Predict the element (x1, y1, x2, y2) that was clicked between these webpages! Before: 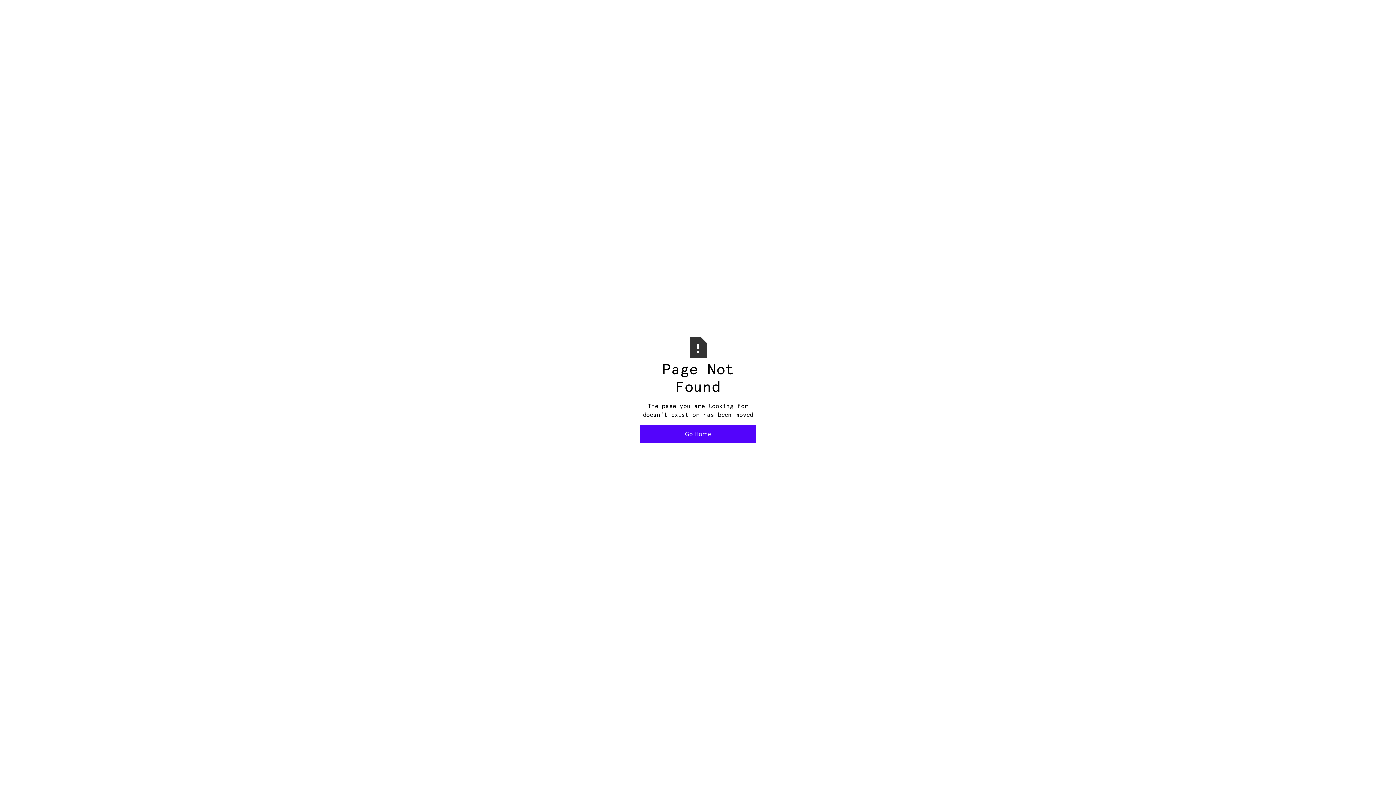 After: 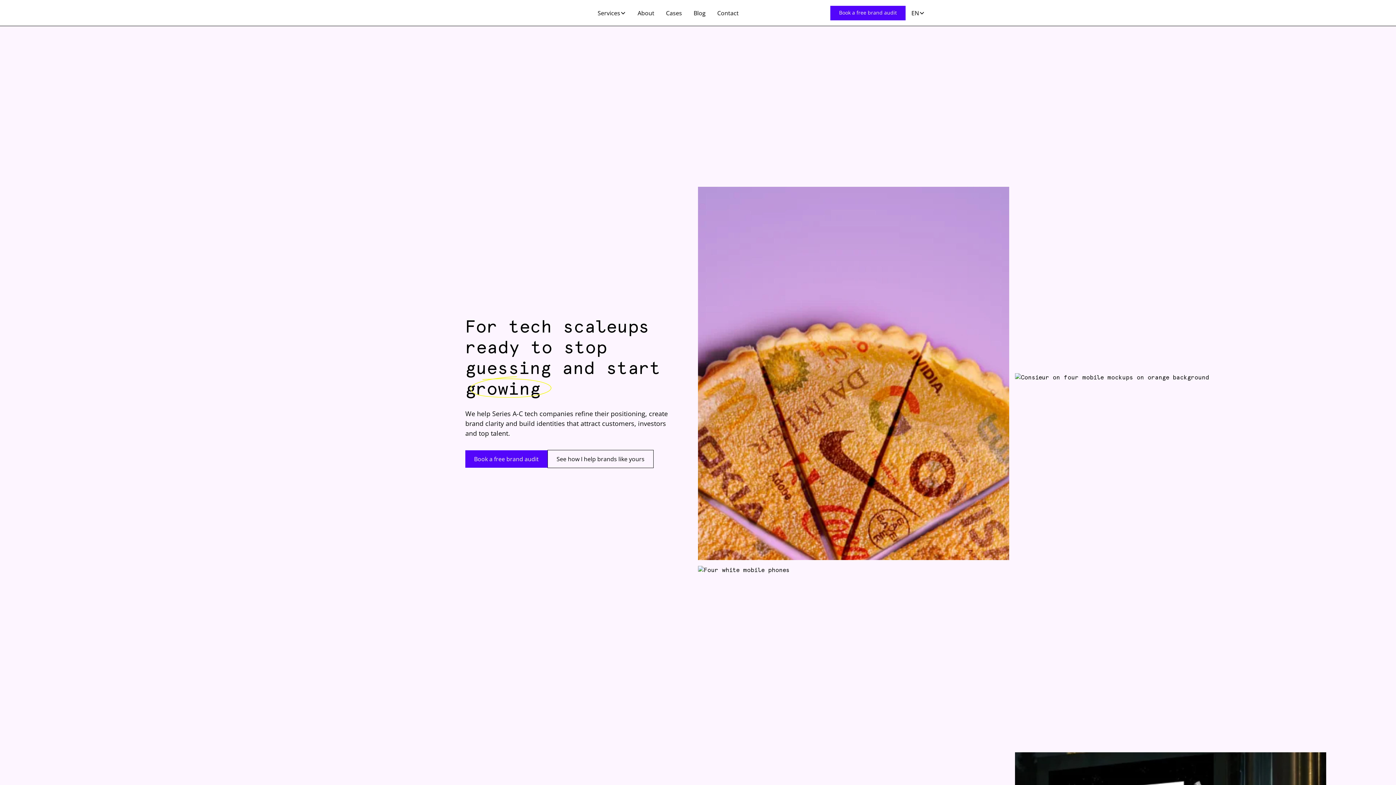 Action: bbox: (640, 425, 756, 442) label: Go Home